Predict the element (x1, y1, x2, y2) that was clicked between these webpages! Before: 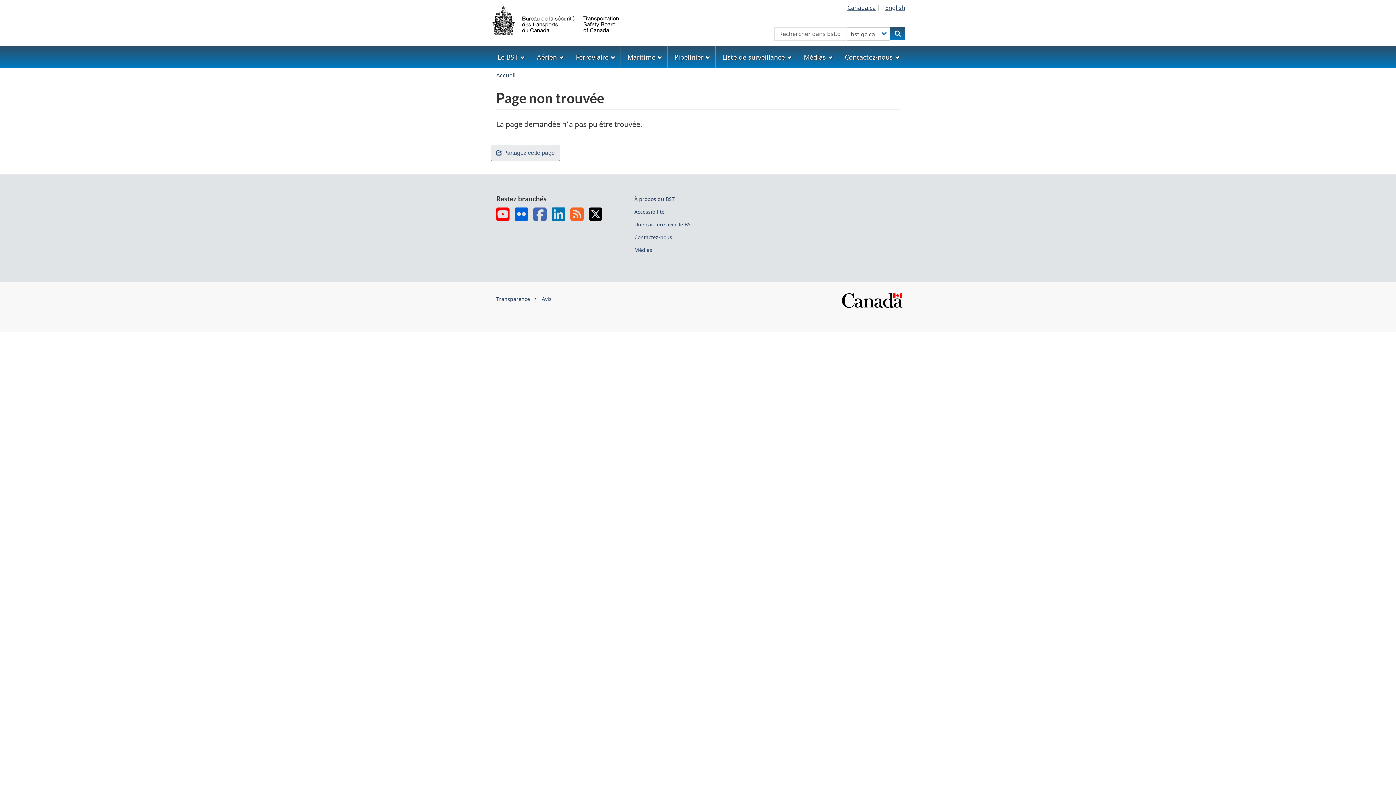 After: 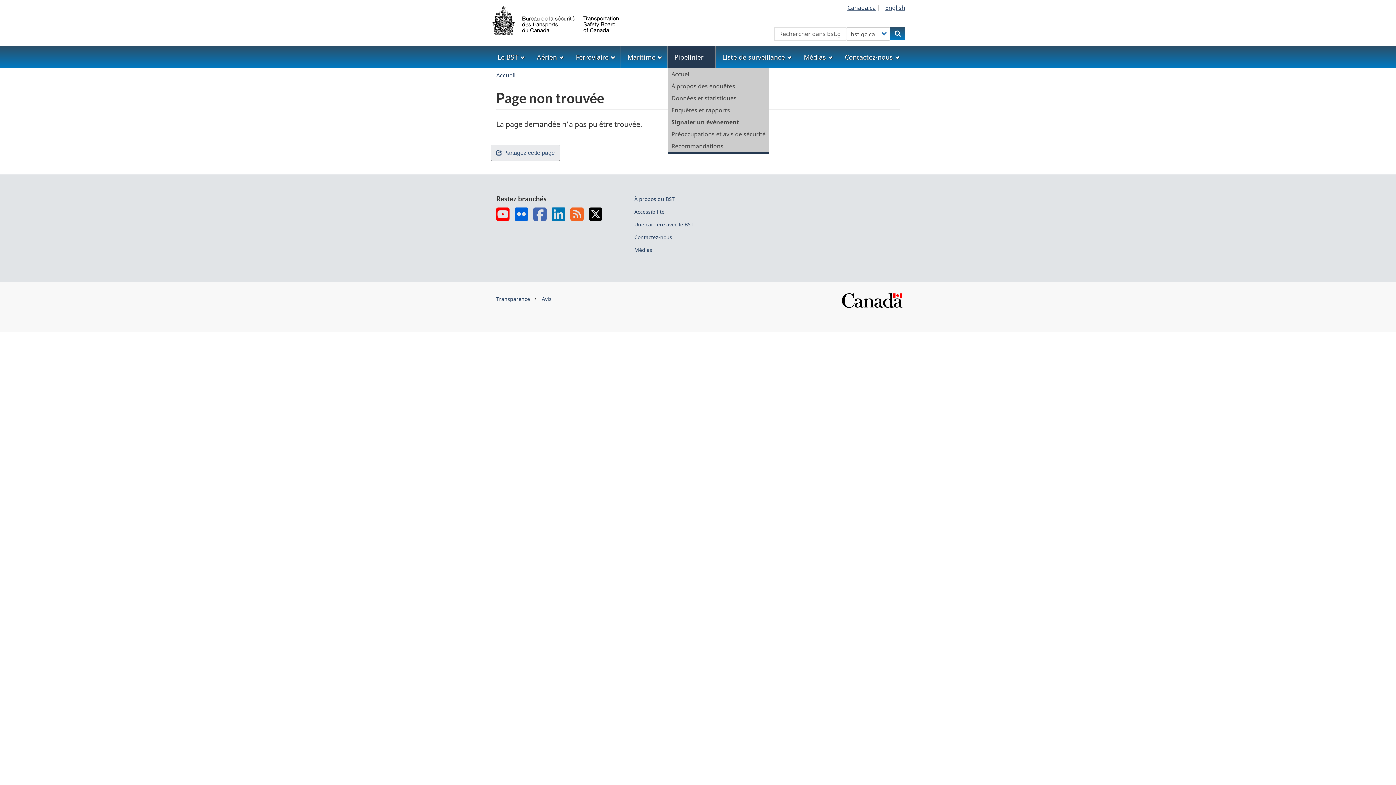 Action: bbox: (668, 46, 715, 68) label: Pipelinier